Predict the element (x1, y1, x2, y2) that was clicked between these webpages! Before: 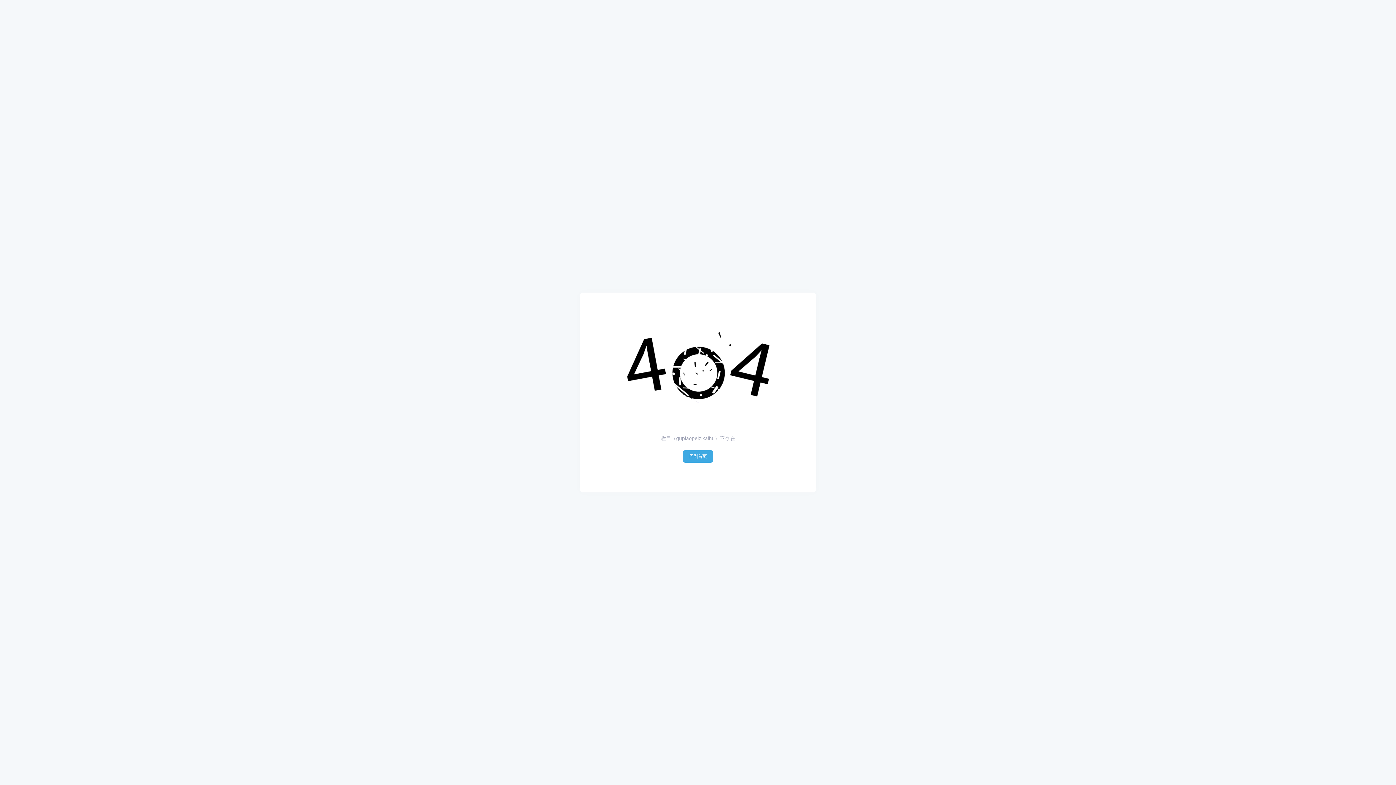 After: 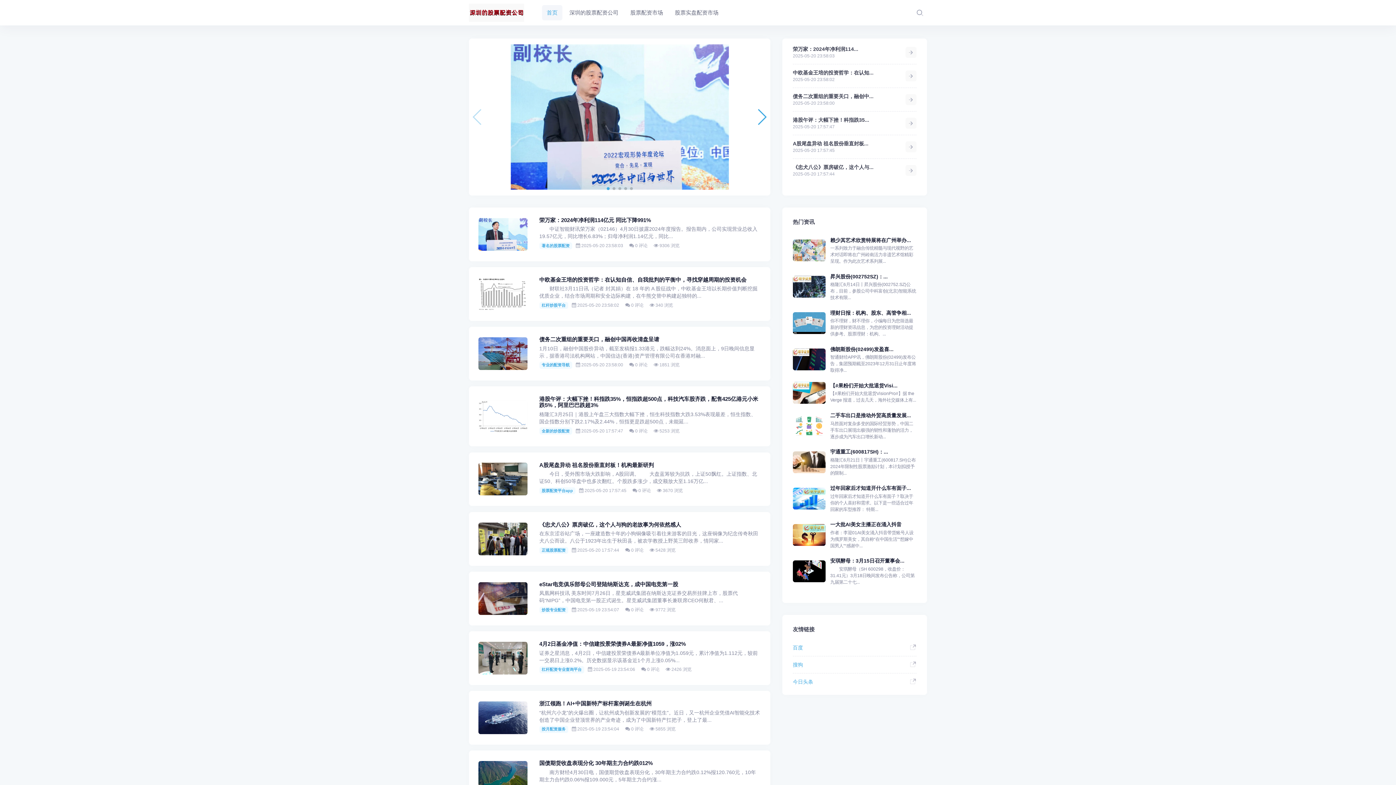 Action: label: 回到首页 bbox: (683, 450, 713, 463)